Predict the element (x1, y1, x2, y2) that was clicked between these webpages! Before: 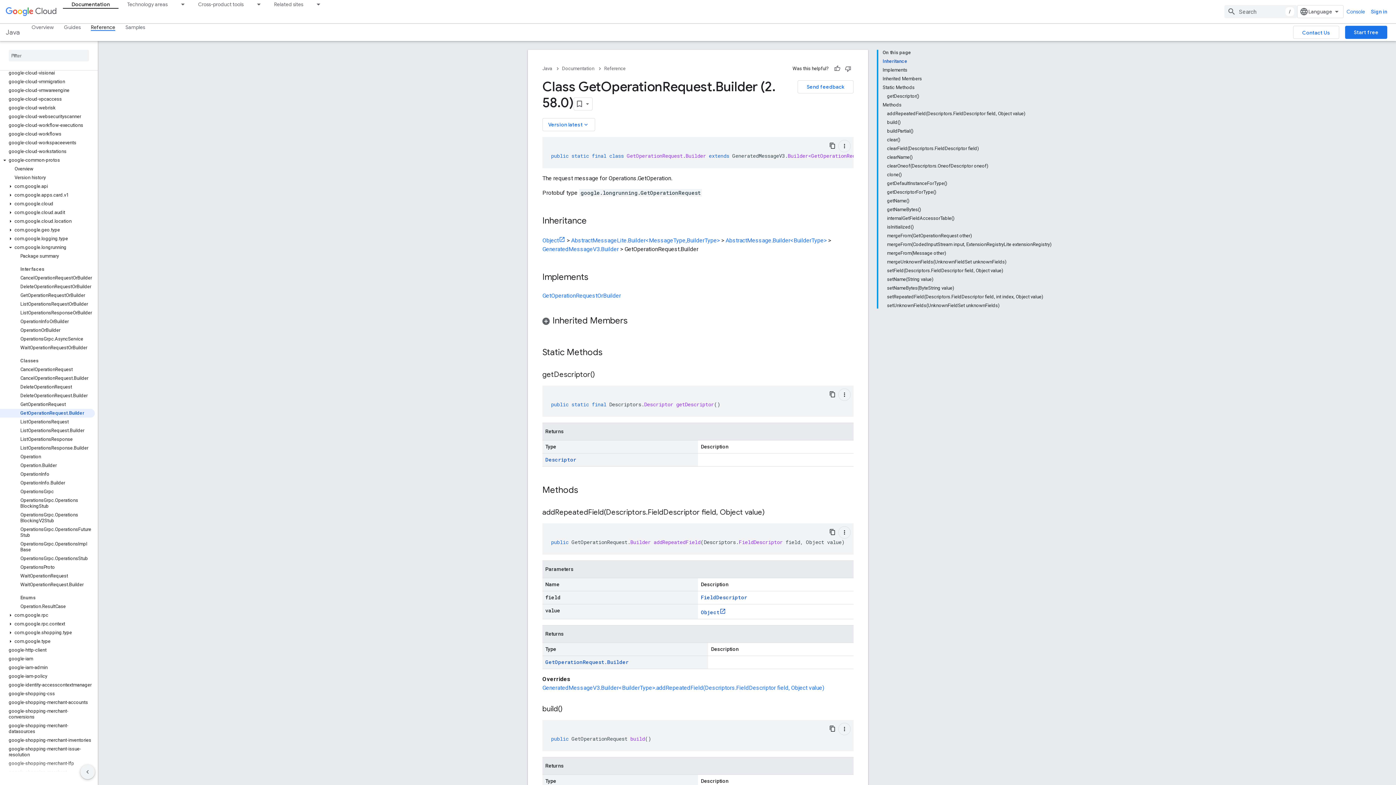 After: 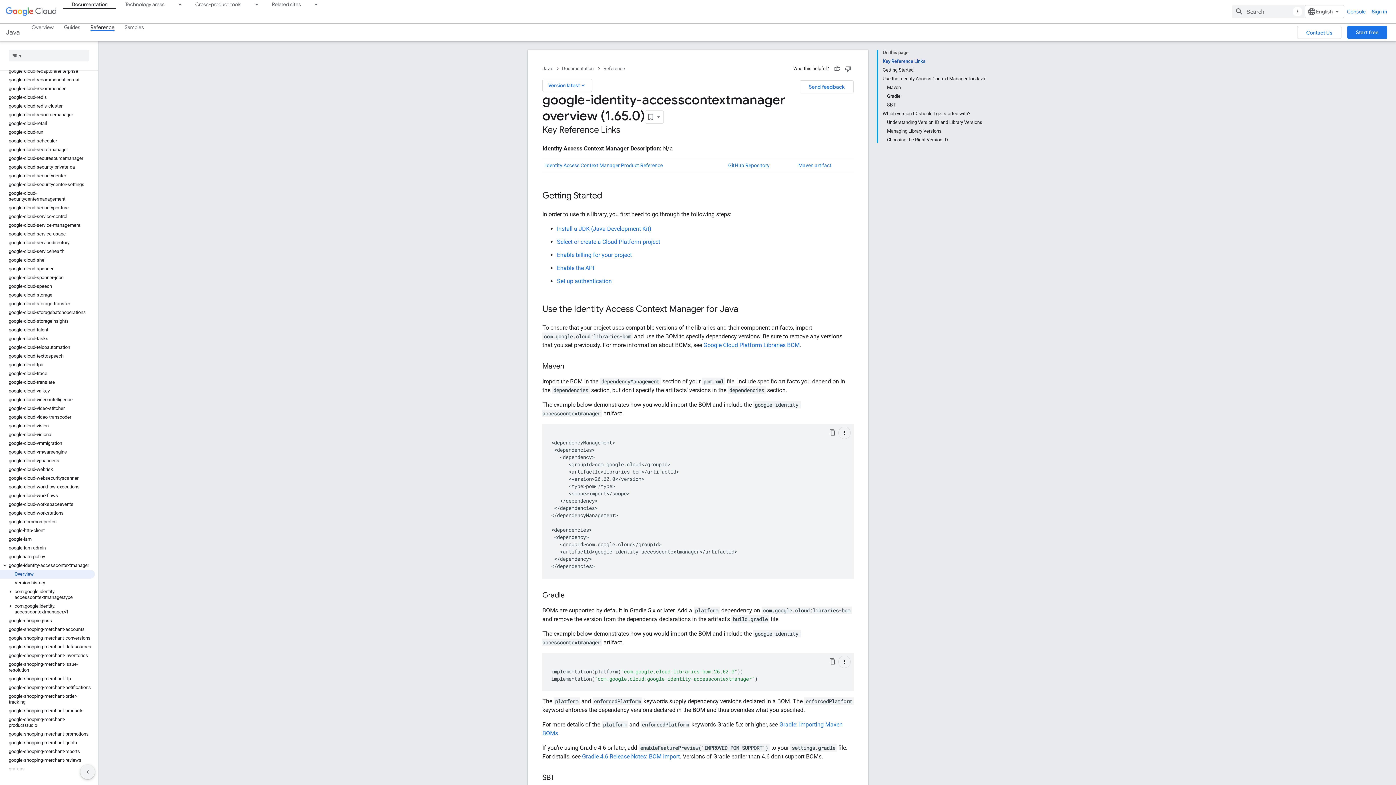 Action: label: google-identity-accesscontextmanager bbox: (0, 681, 94, 689)